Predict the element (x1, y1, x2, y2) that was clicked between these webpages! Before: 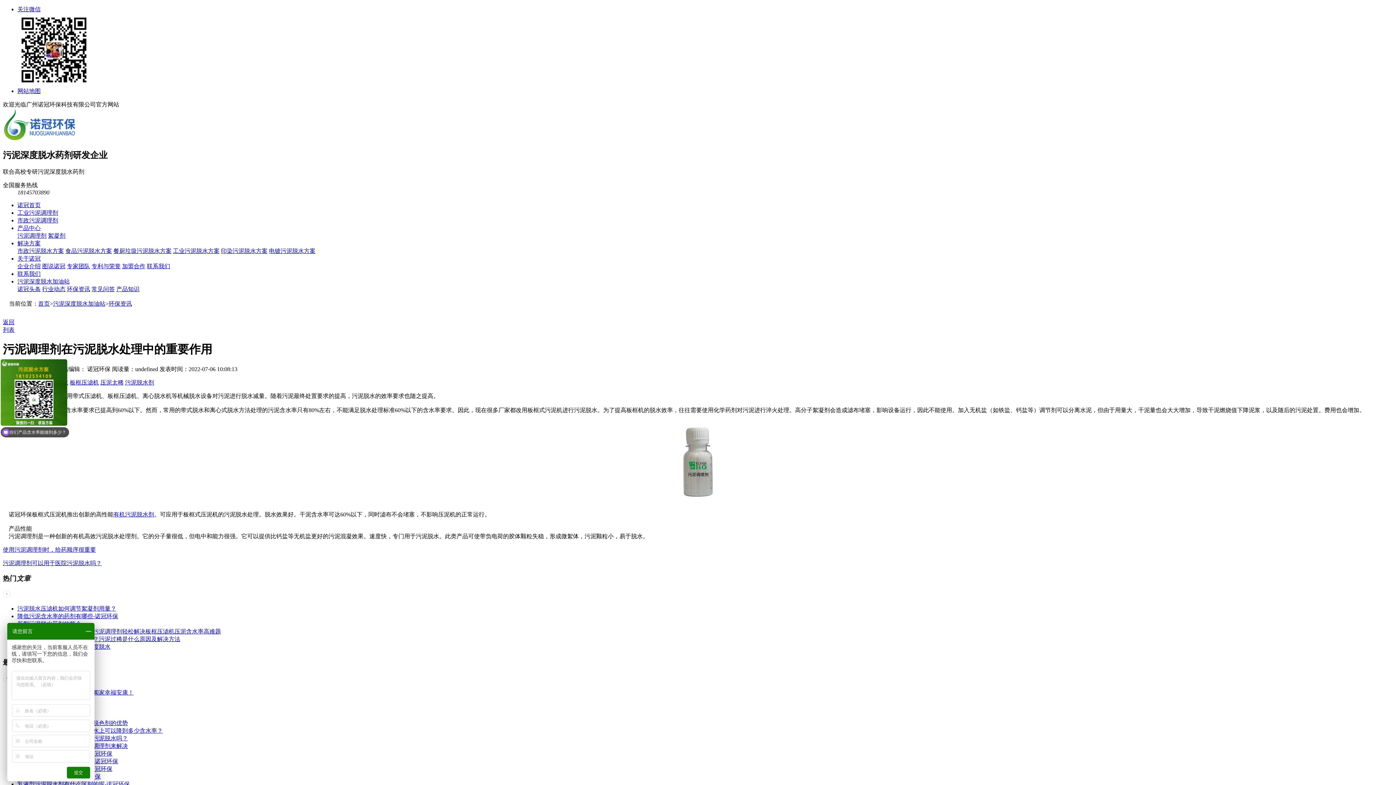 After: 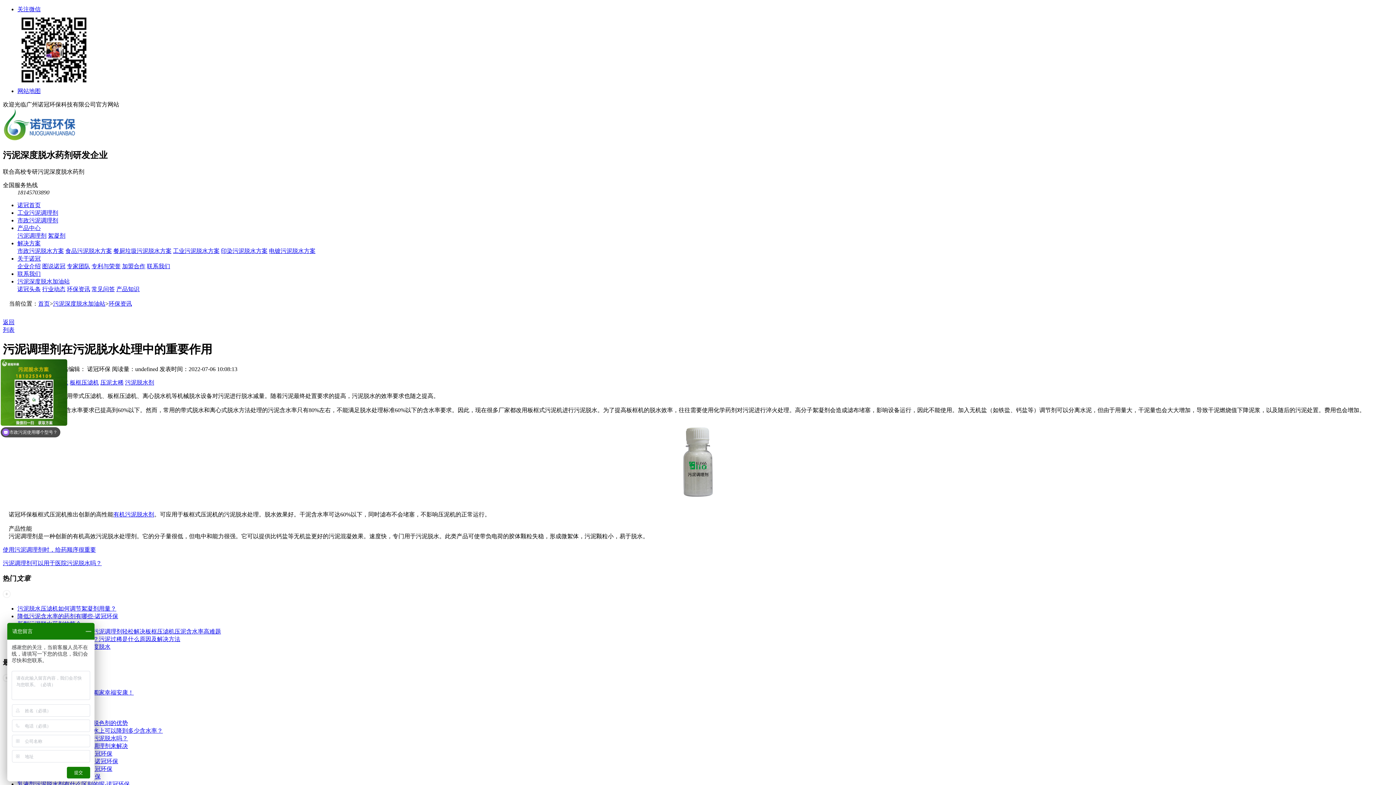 Action: label: 加盟合作 bbox: (122, 263, 145, 269)